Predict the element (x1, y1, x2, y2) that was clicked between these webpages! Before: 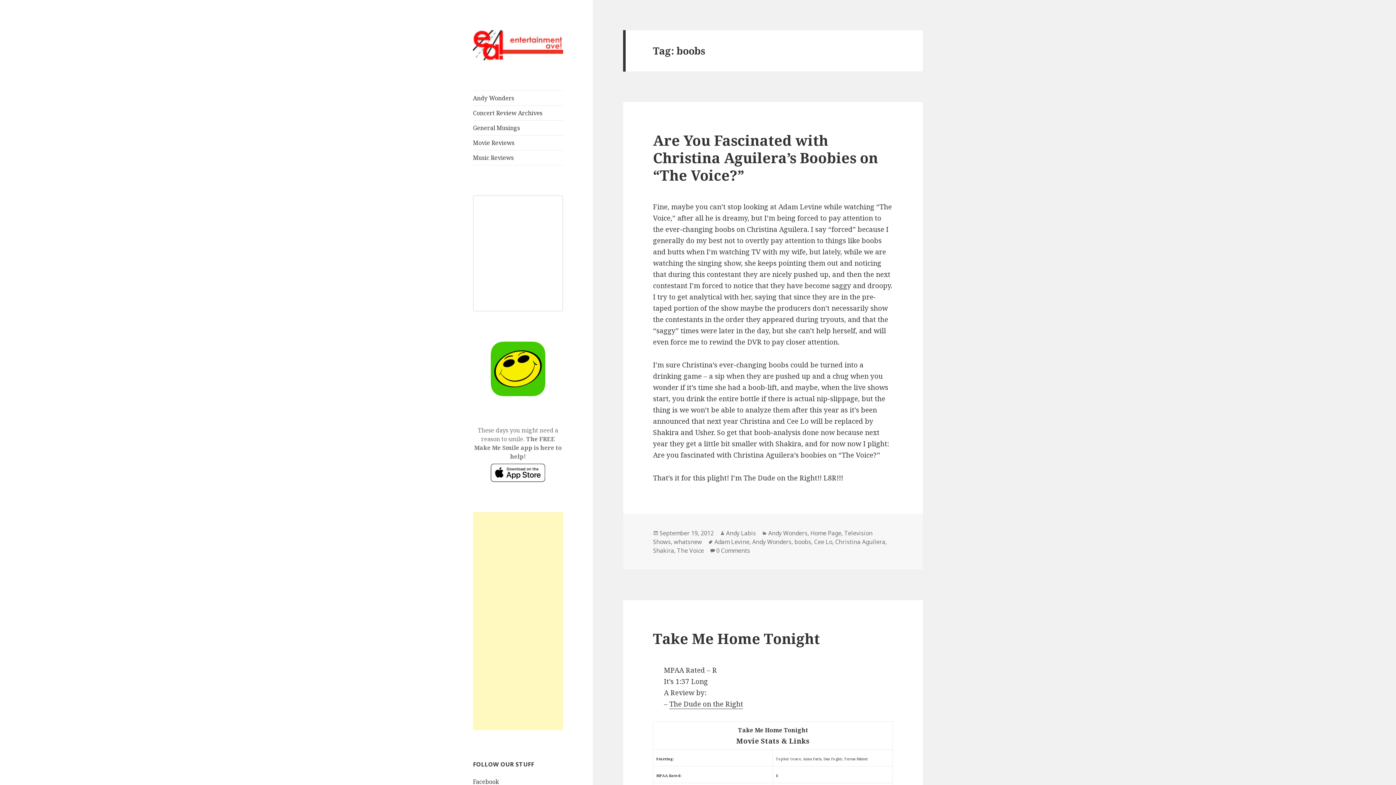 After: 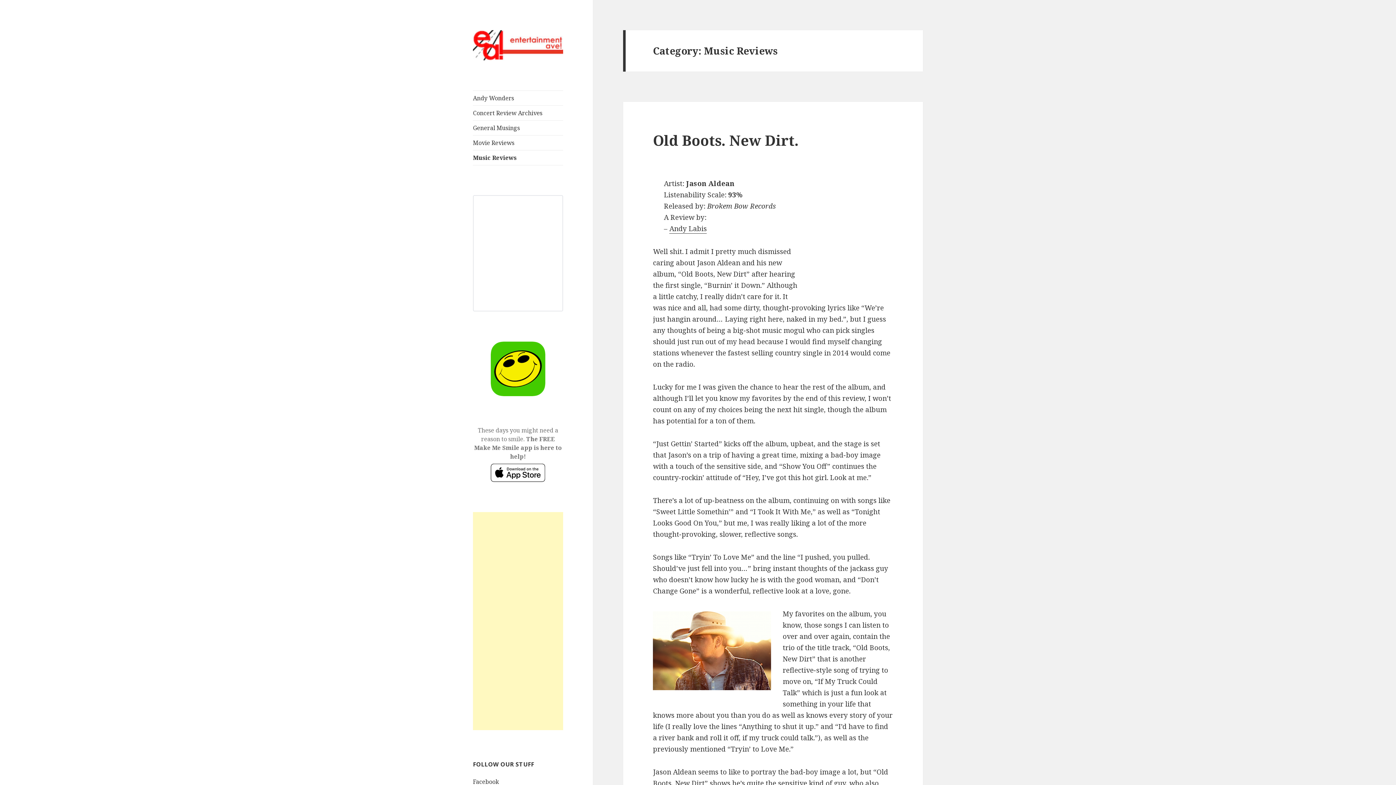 Action: label: Music Reviews bbox: (473, 150, 563, 165)